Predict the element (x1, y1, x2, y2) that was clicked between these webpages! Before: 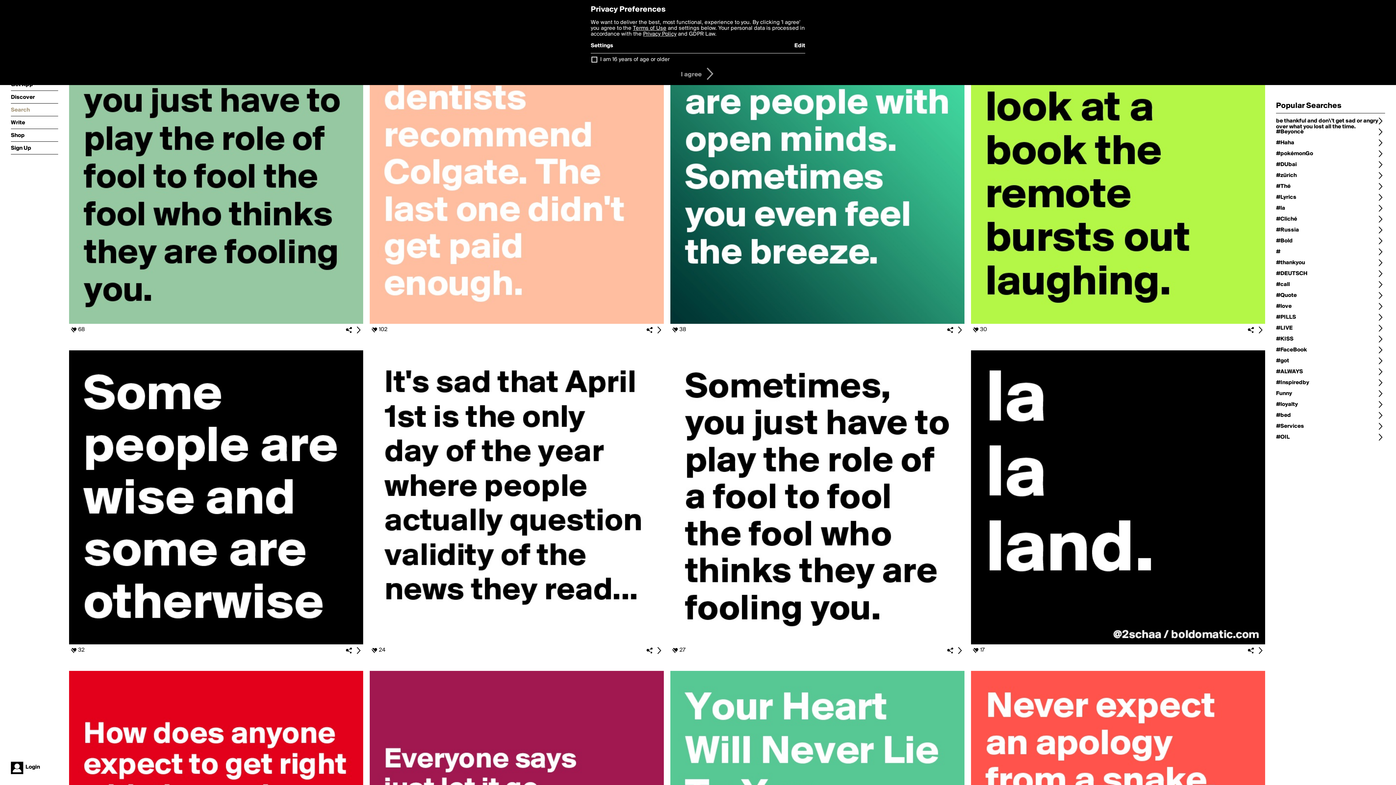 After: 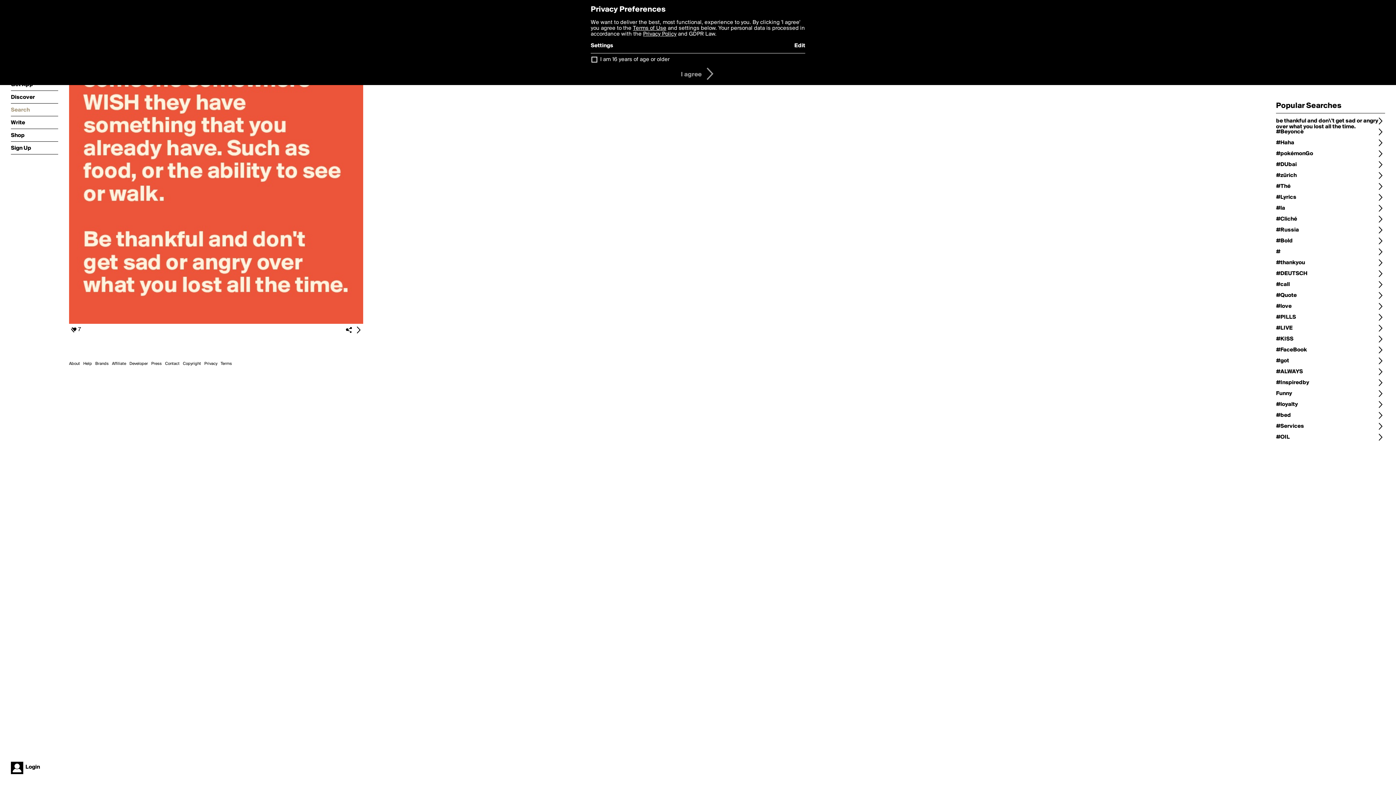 Action: label: be thankful and don\'t get sad or angry over what you lost all the time. bbox: (1276, 116, 1385, 125)